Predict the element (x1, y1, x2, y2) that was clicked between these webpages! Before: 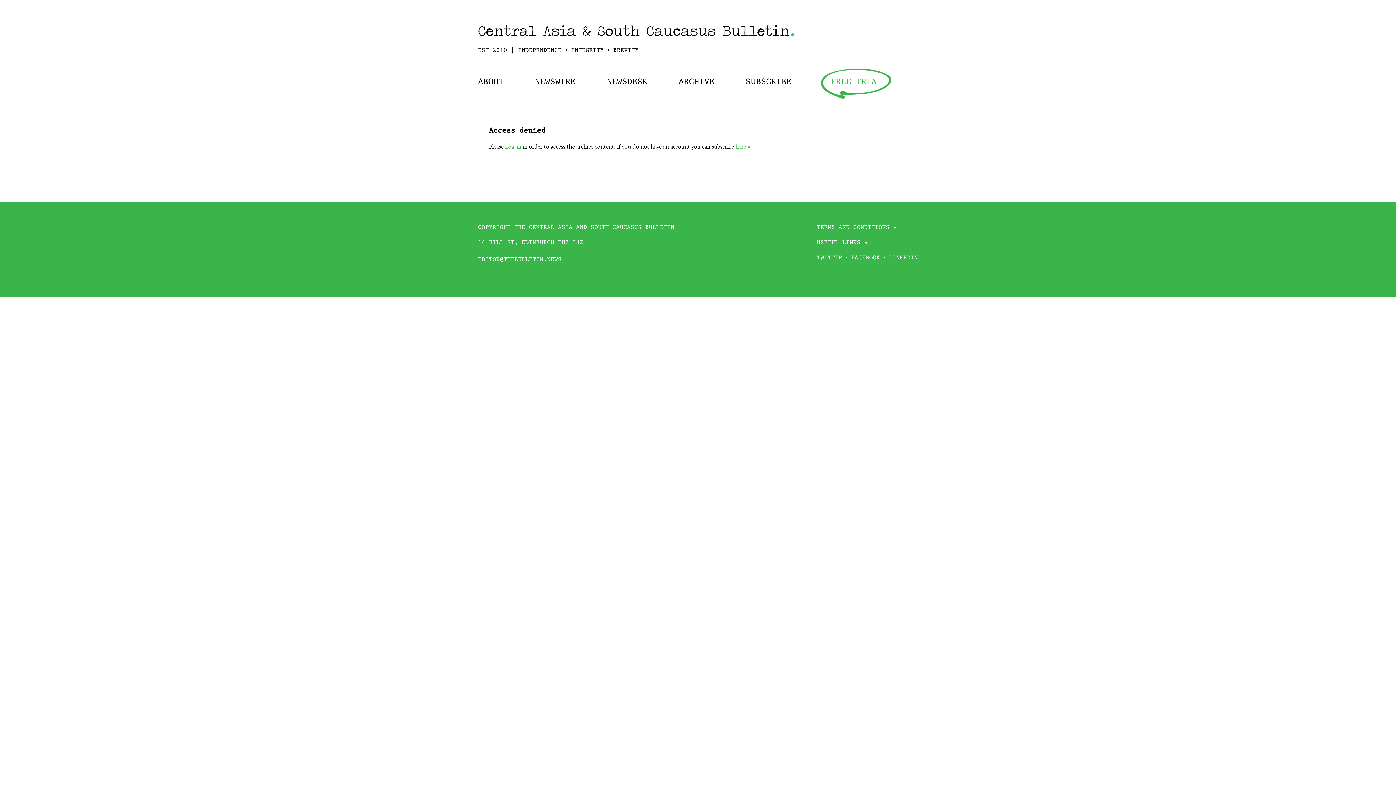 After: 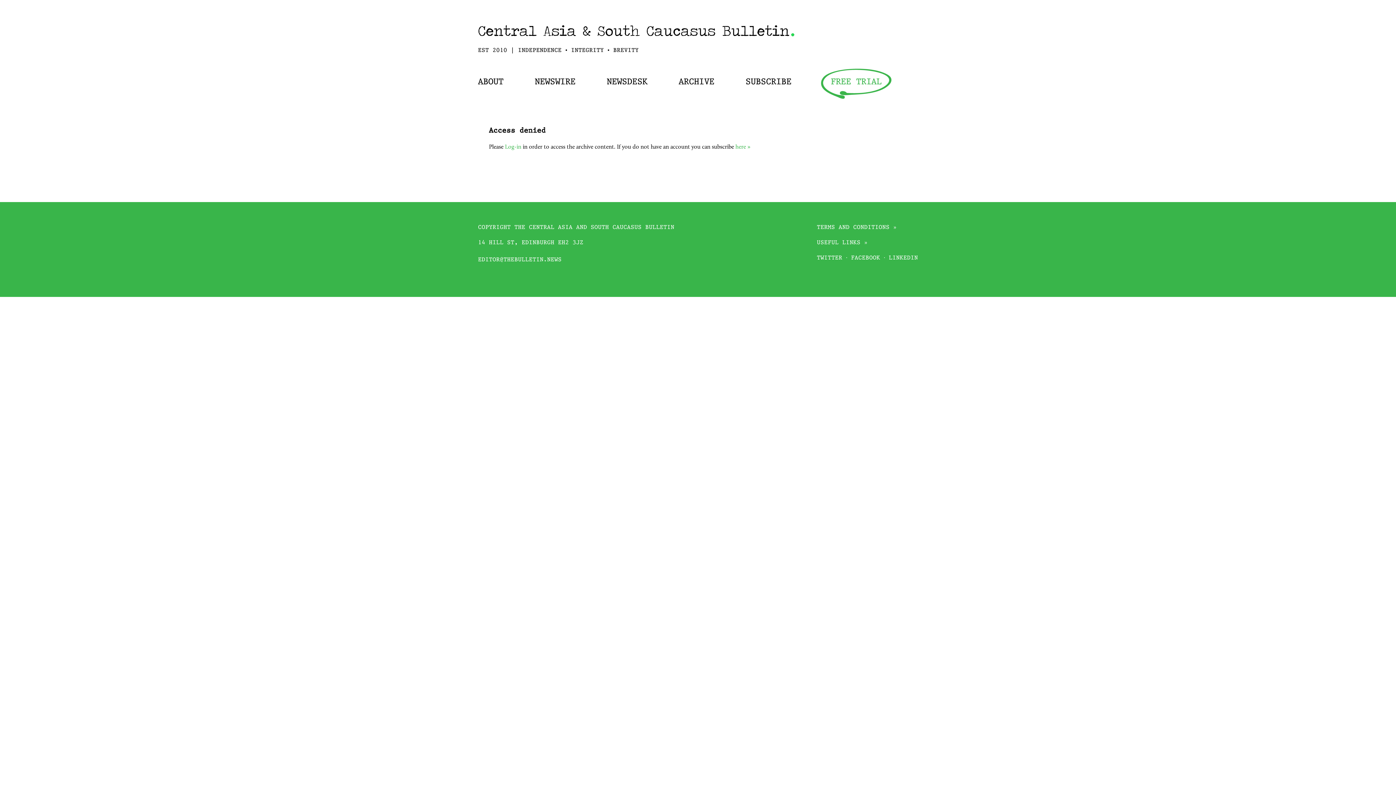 Action: label: LINKEDIN bbox: (889, 255, 918, 260)